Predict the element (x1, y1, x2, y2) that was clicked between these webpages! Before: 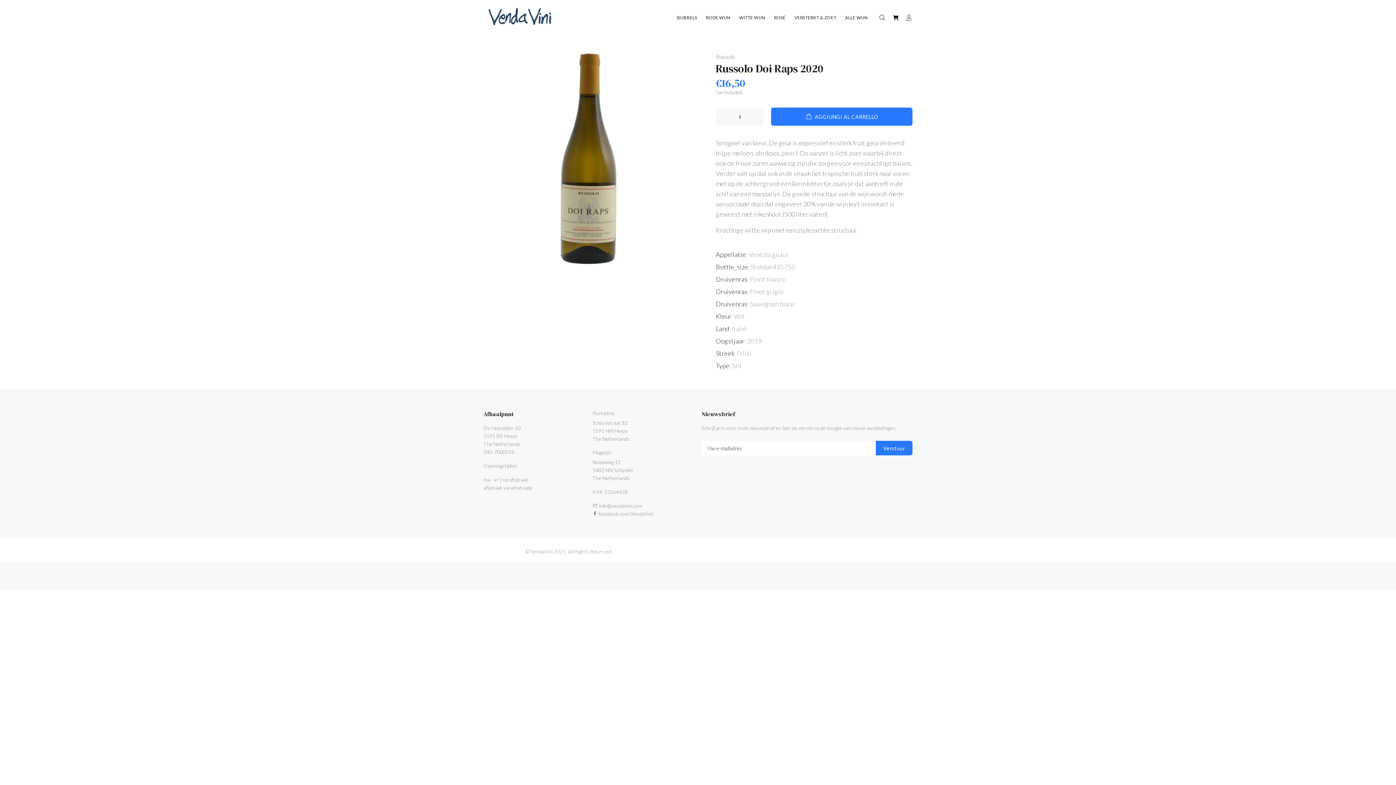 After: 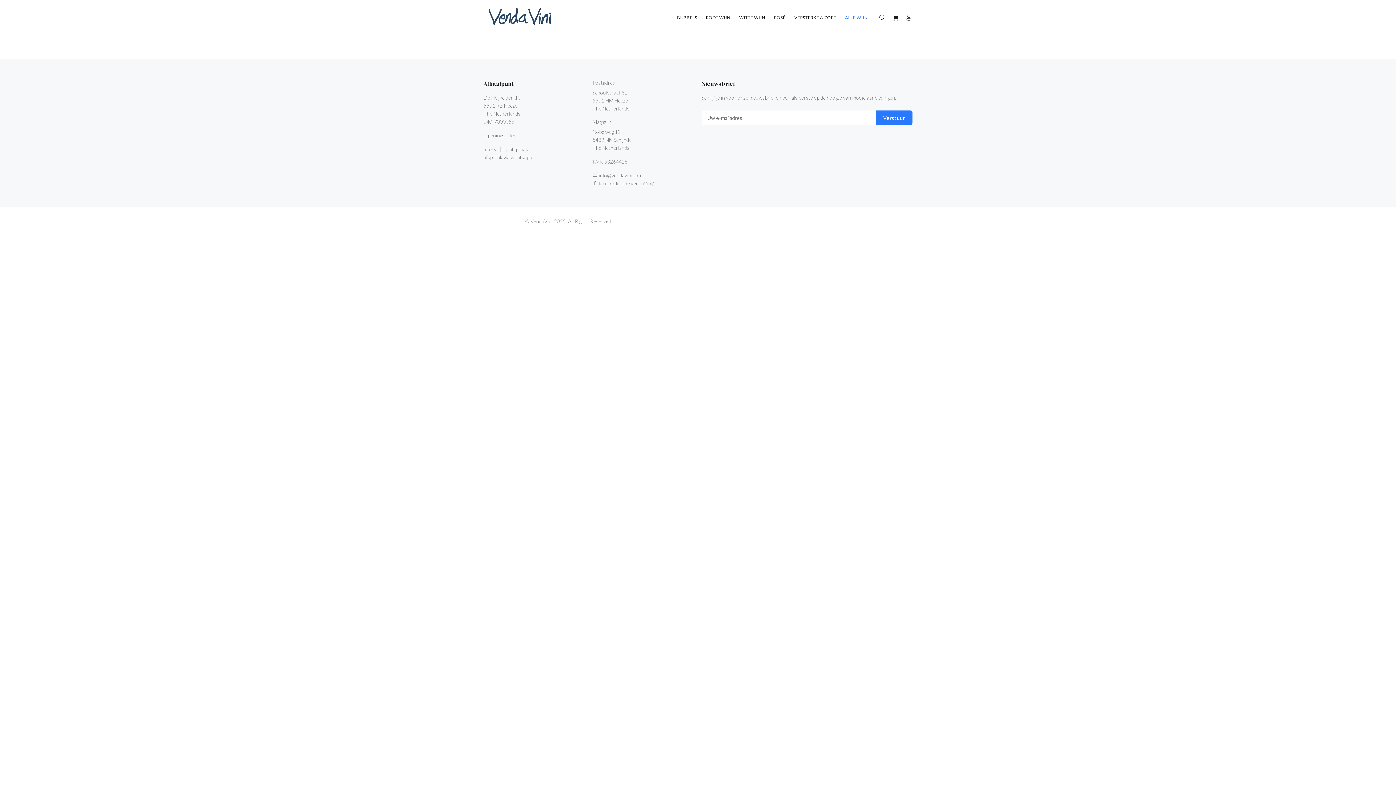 Action: label: ALLE WIJN bbox: (840, 12, 868, 22)